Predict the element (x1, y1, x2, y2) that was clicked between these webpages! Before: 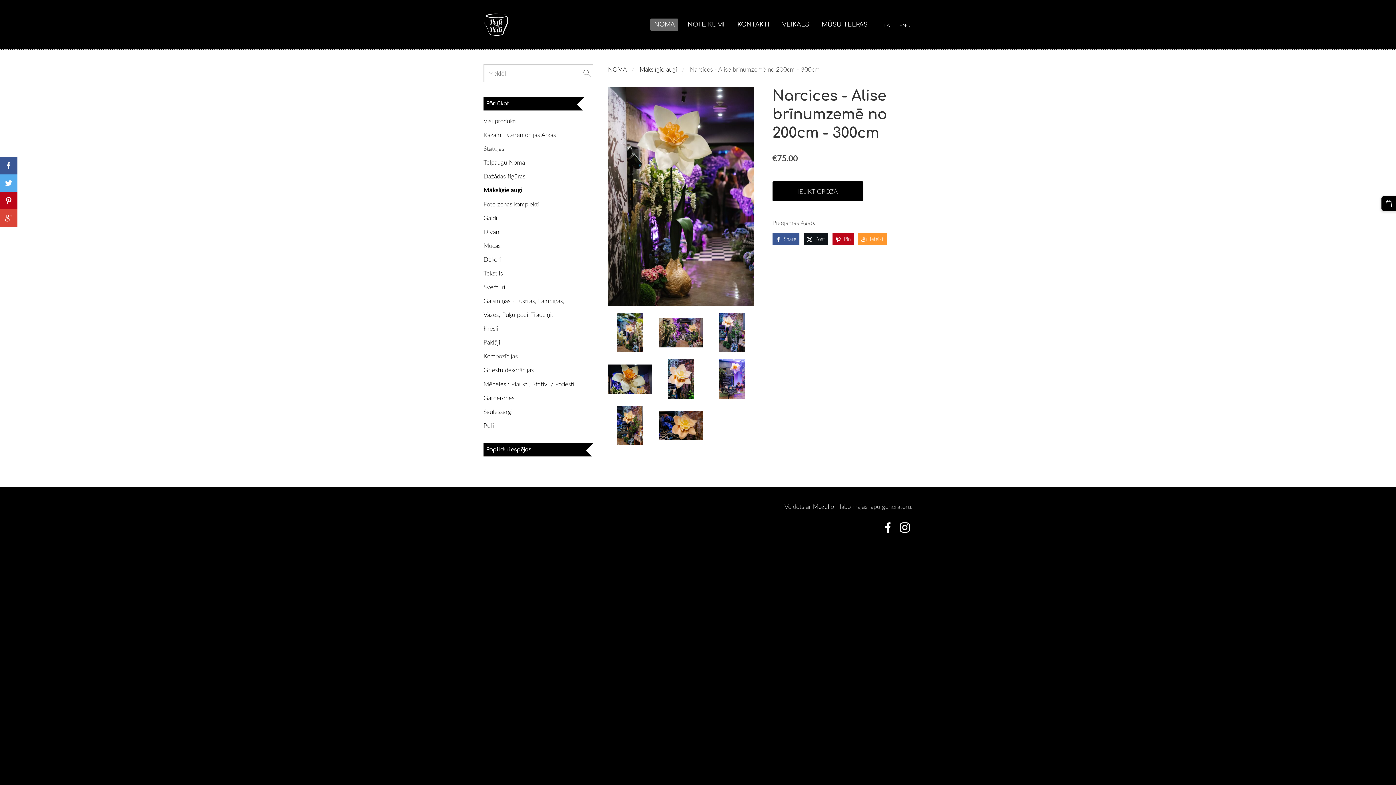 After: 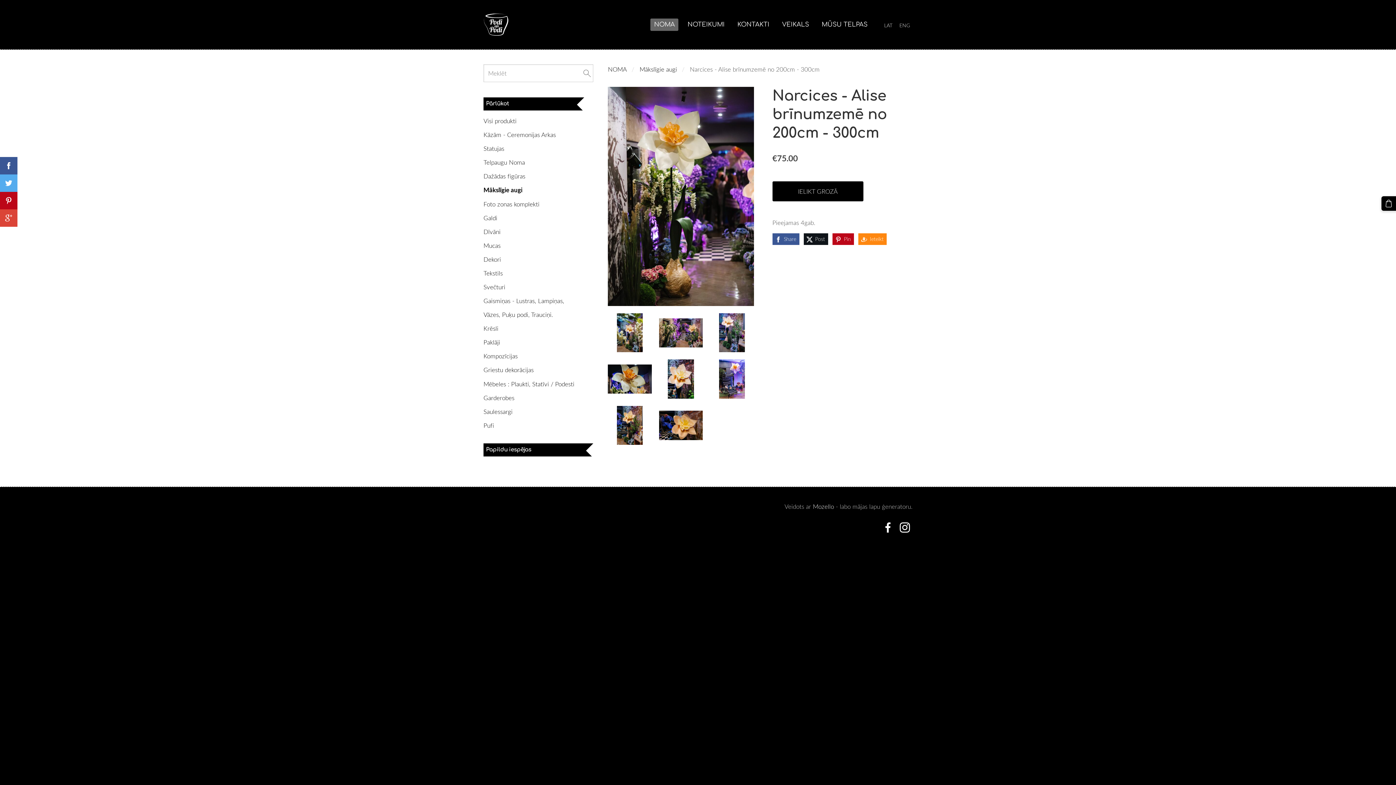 Action: bbox: (858, 233, 886, 244) label: Ieteikt